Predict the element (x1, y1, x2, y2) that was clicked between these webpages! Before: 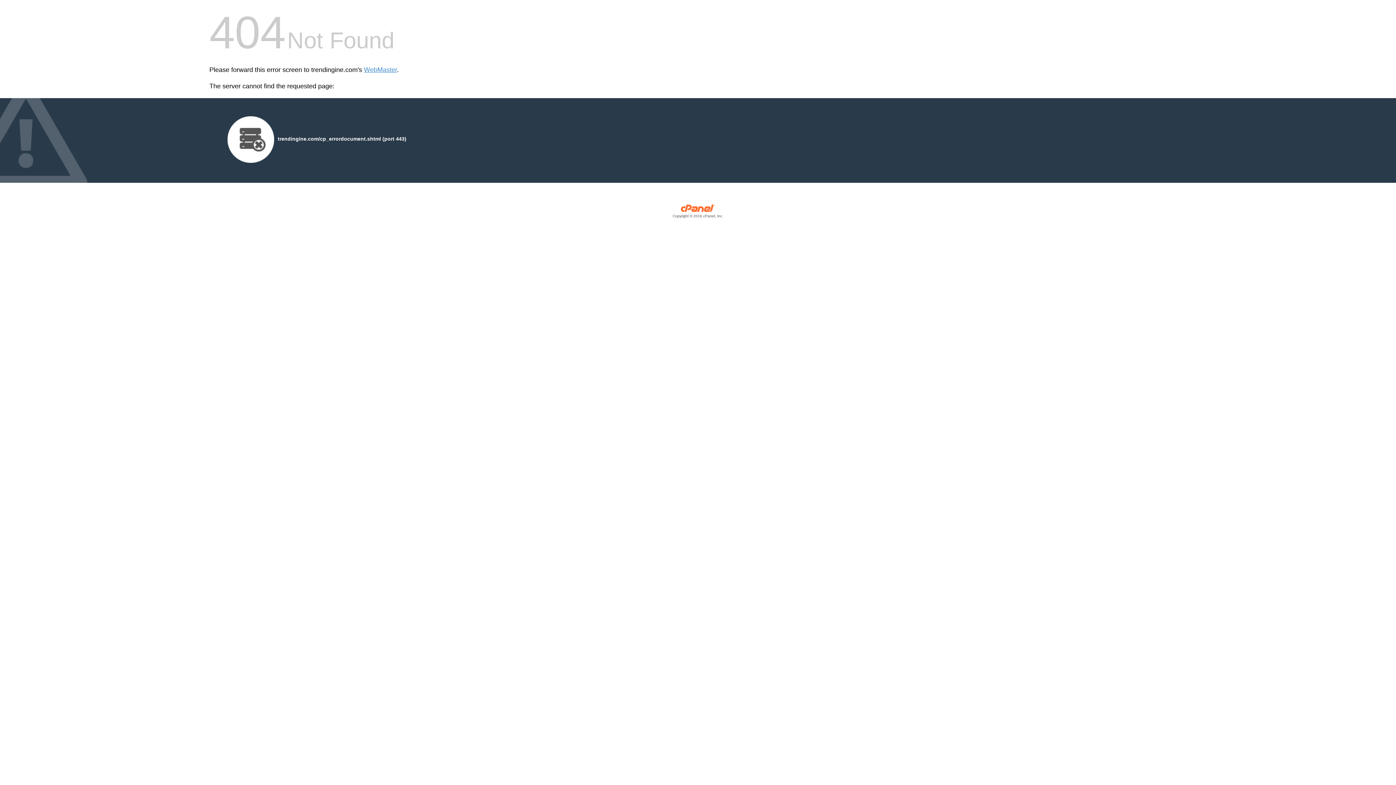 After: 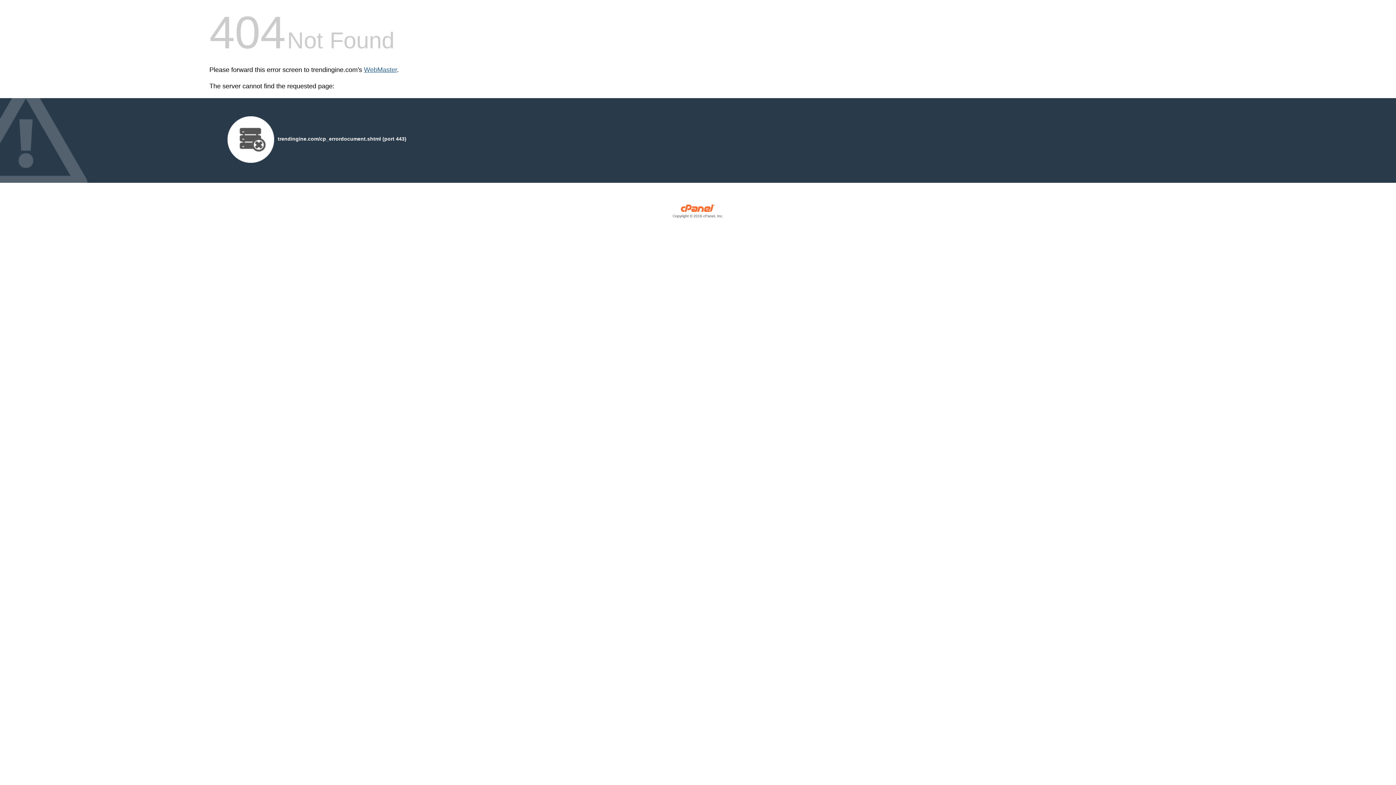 Action: label: WebMaster bbox: (364, 66, 397, 73)